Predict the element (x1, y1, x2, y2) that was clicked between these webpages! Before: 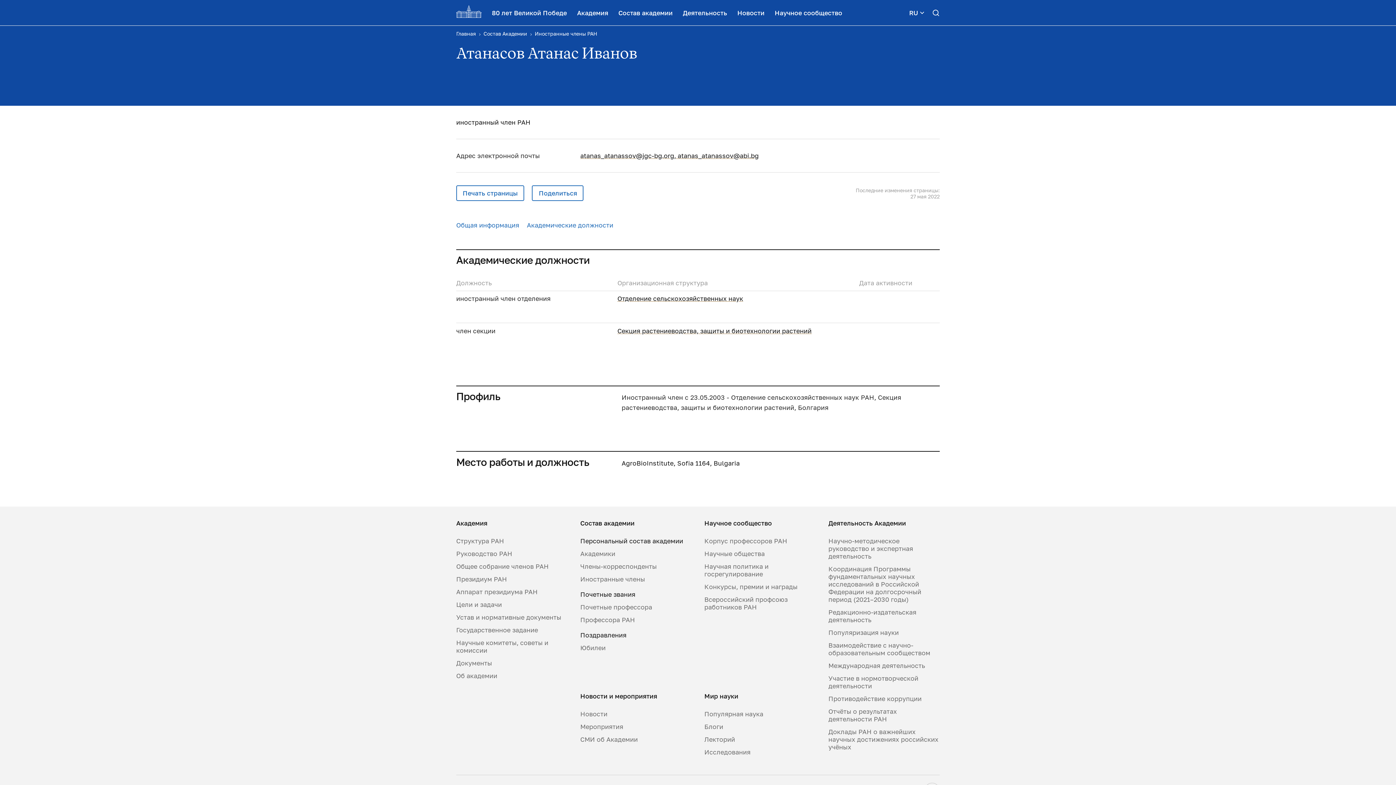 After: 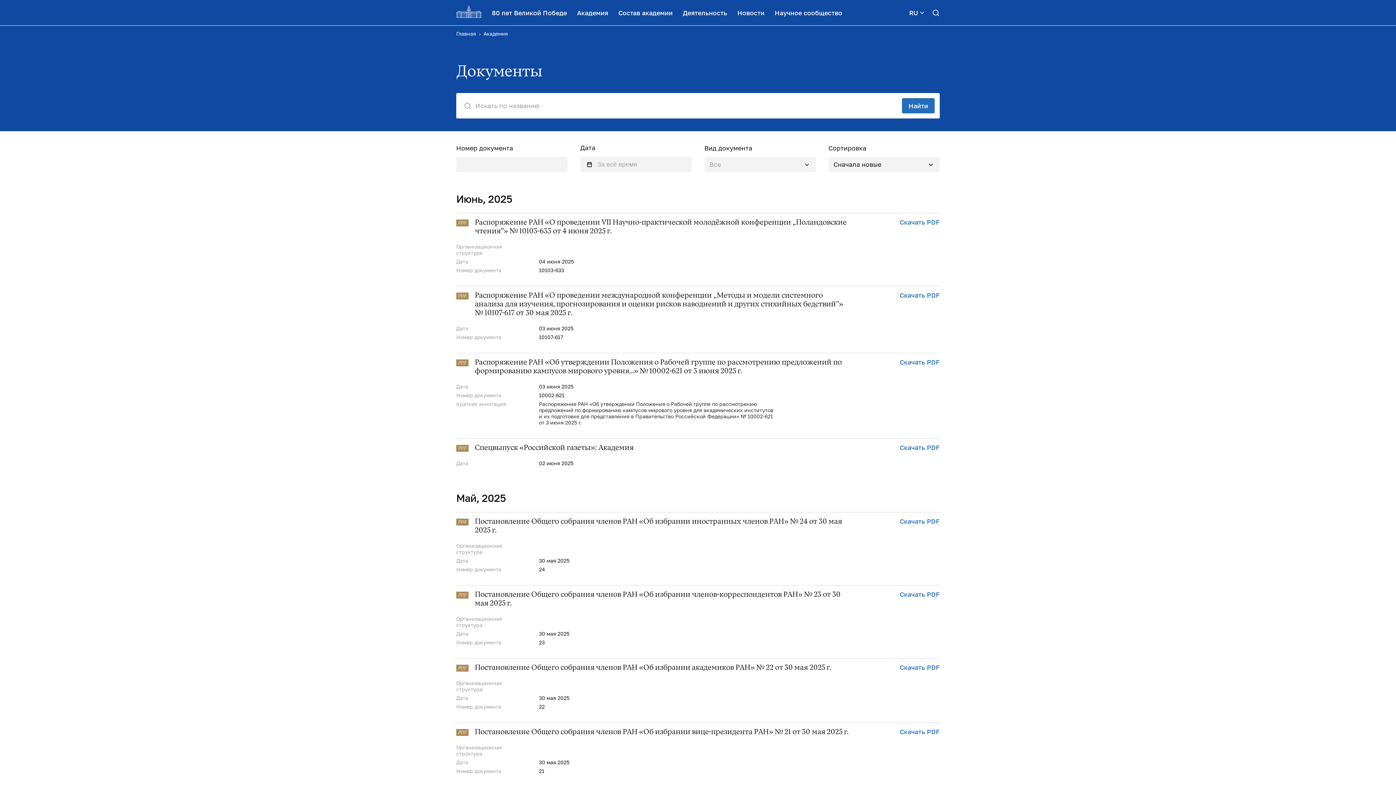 Action: label: Документы bbox: (456, 659, 567, 667)